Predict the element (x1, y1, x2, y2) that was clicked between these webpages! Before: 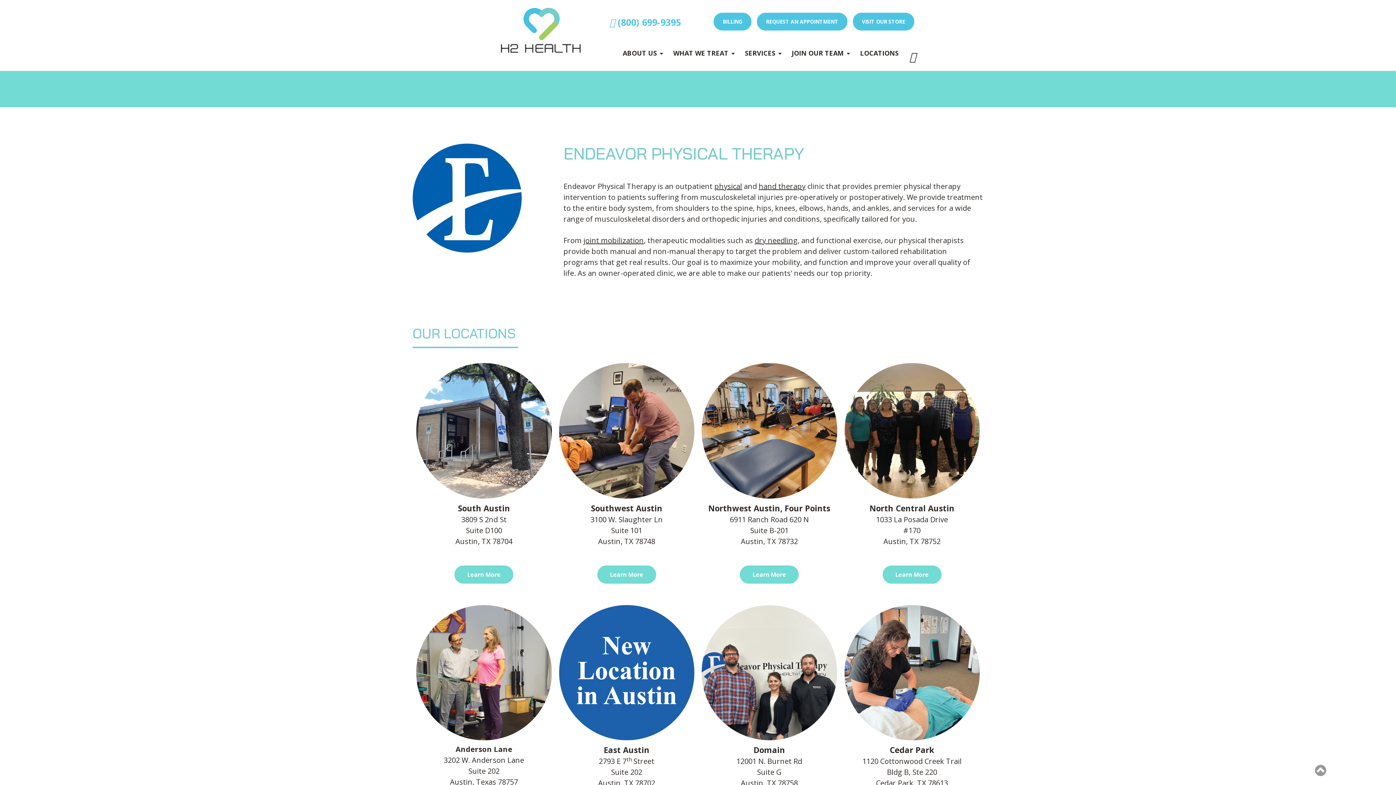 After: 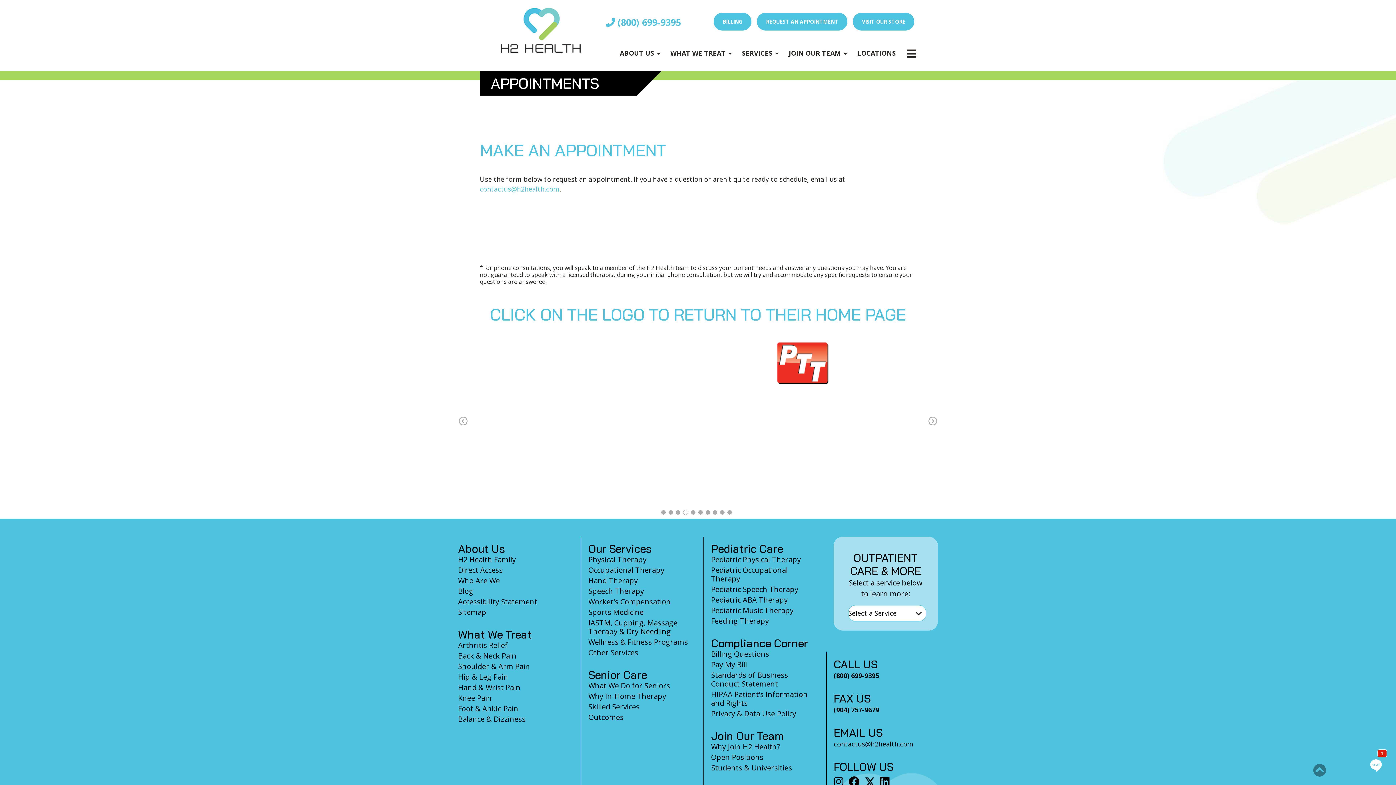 Action: bbox: (757, 12, 847, 30) label: REQUEST AN APPOINTMENT